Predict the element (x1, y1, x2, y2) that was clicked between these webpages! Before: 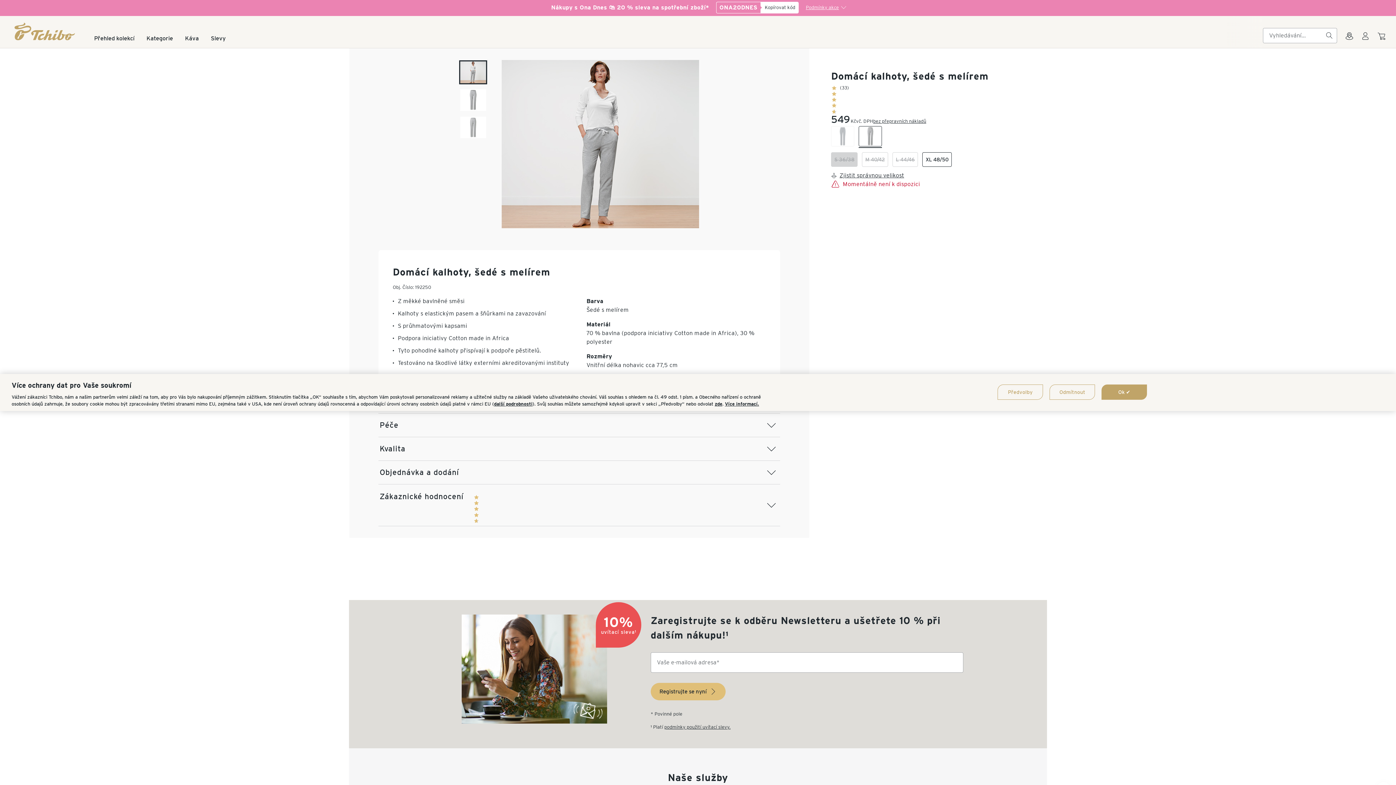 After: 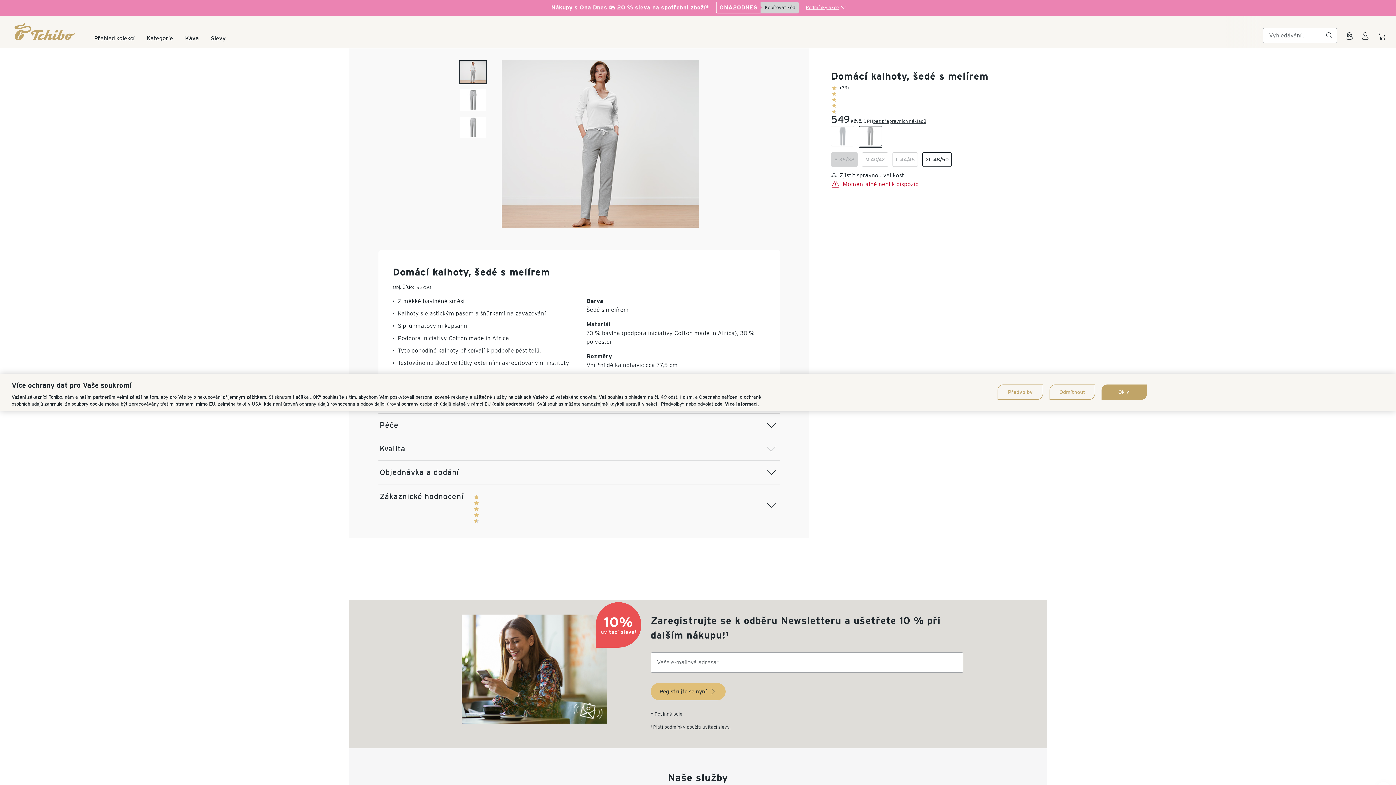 Action: bbox: (760, 1, 798, 13) label: Copy code